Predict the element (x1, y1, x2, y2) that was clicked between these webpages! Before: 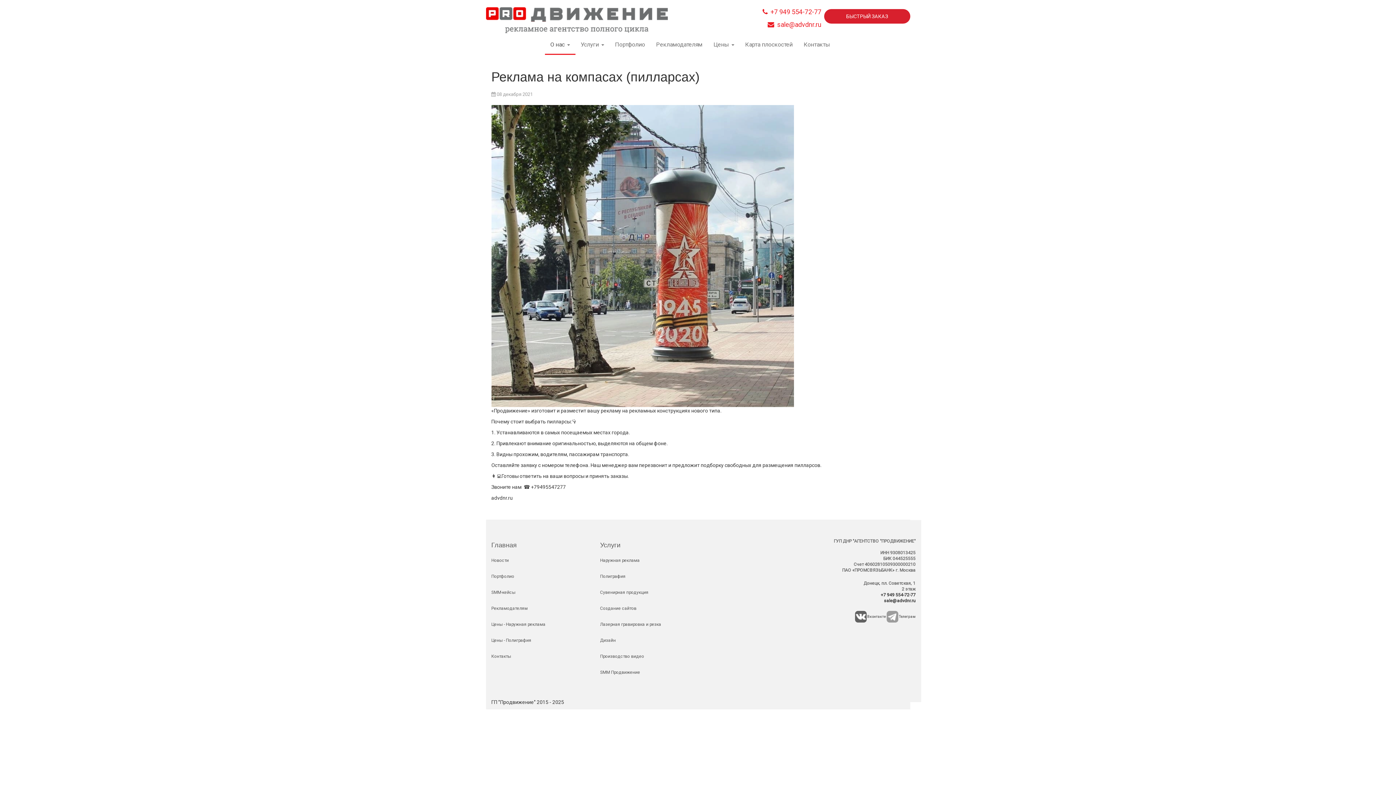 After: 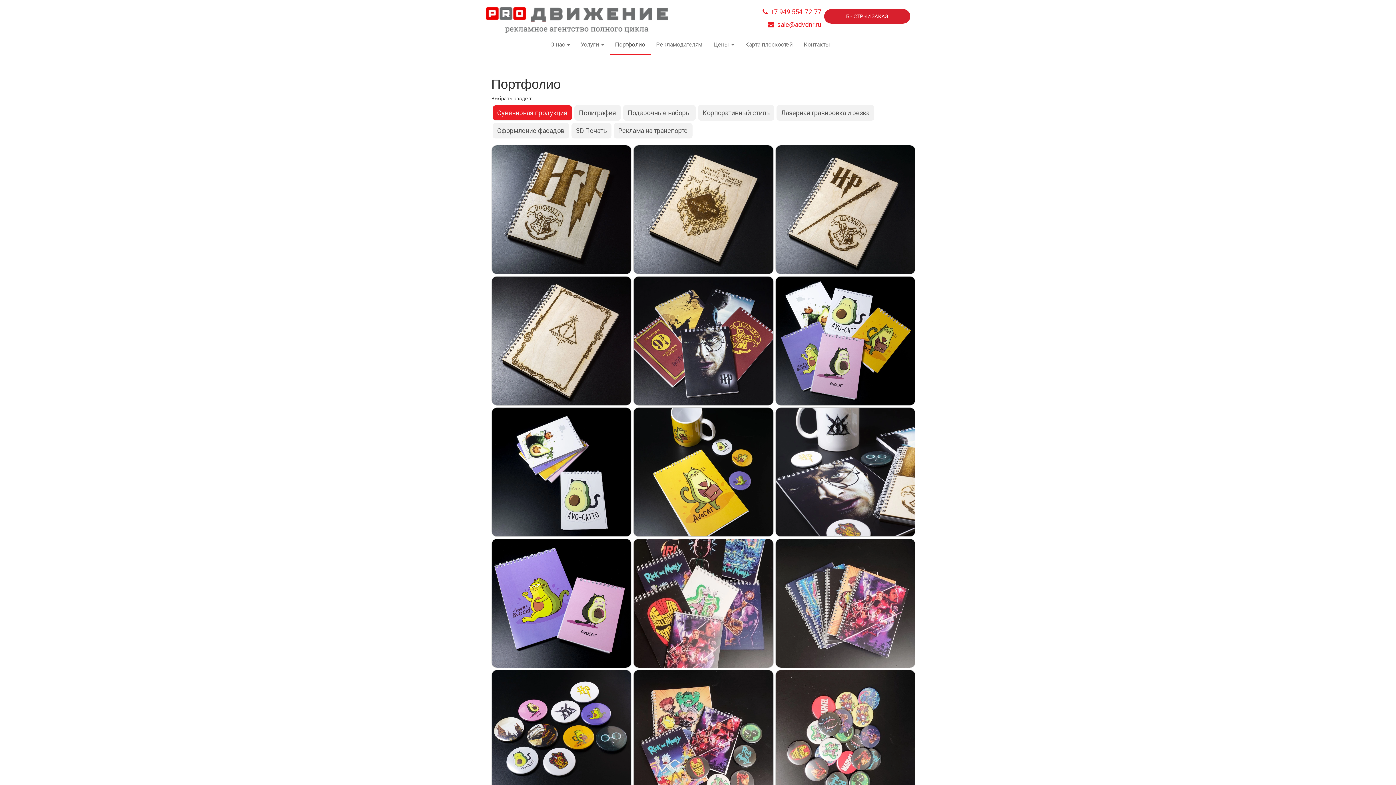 Action: label: Портфолио bbox: (609, 35, 650, 53)